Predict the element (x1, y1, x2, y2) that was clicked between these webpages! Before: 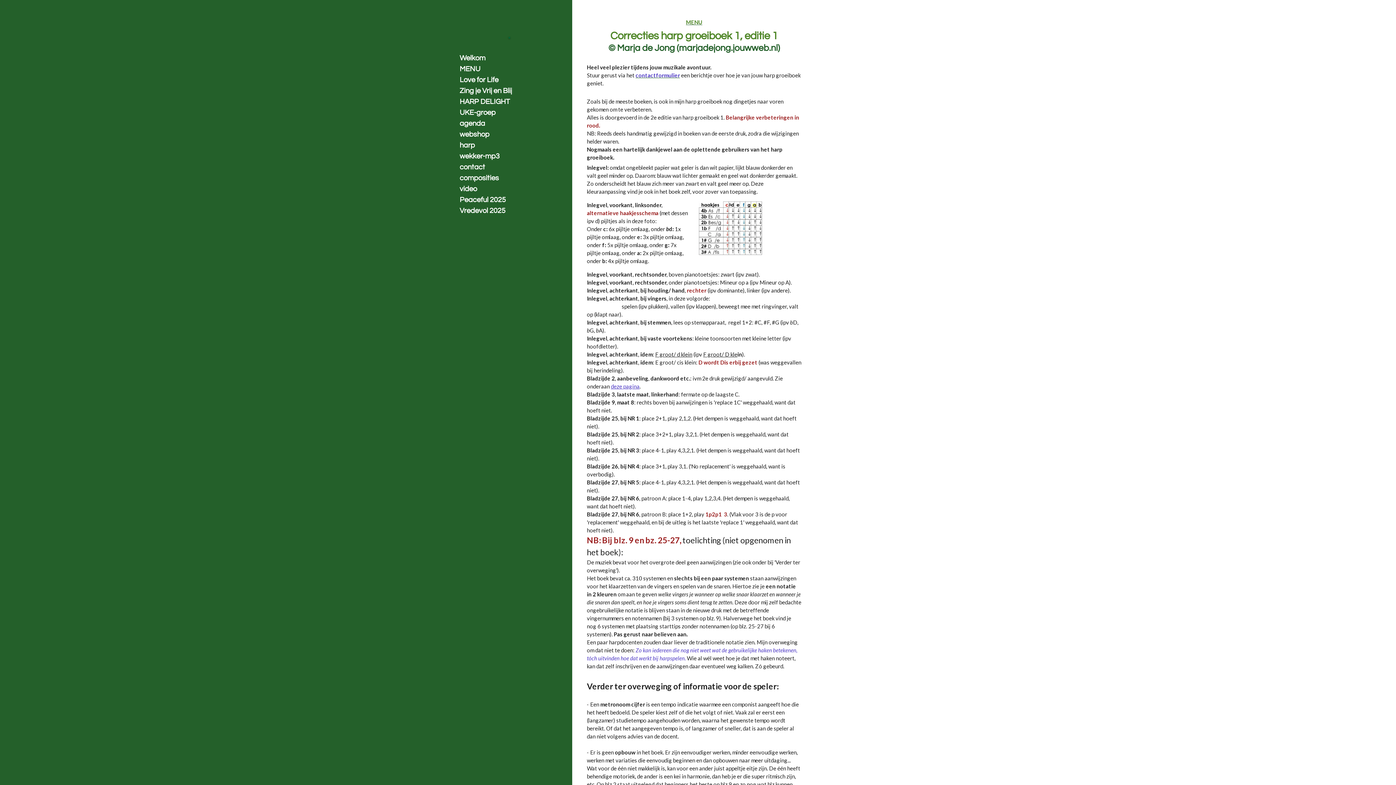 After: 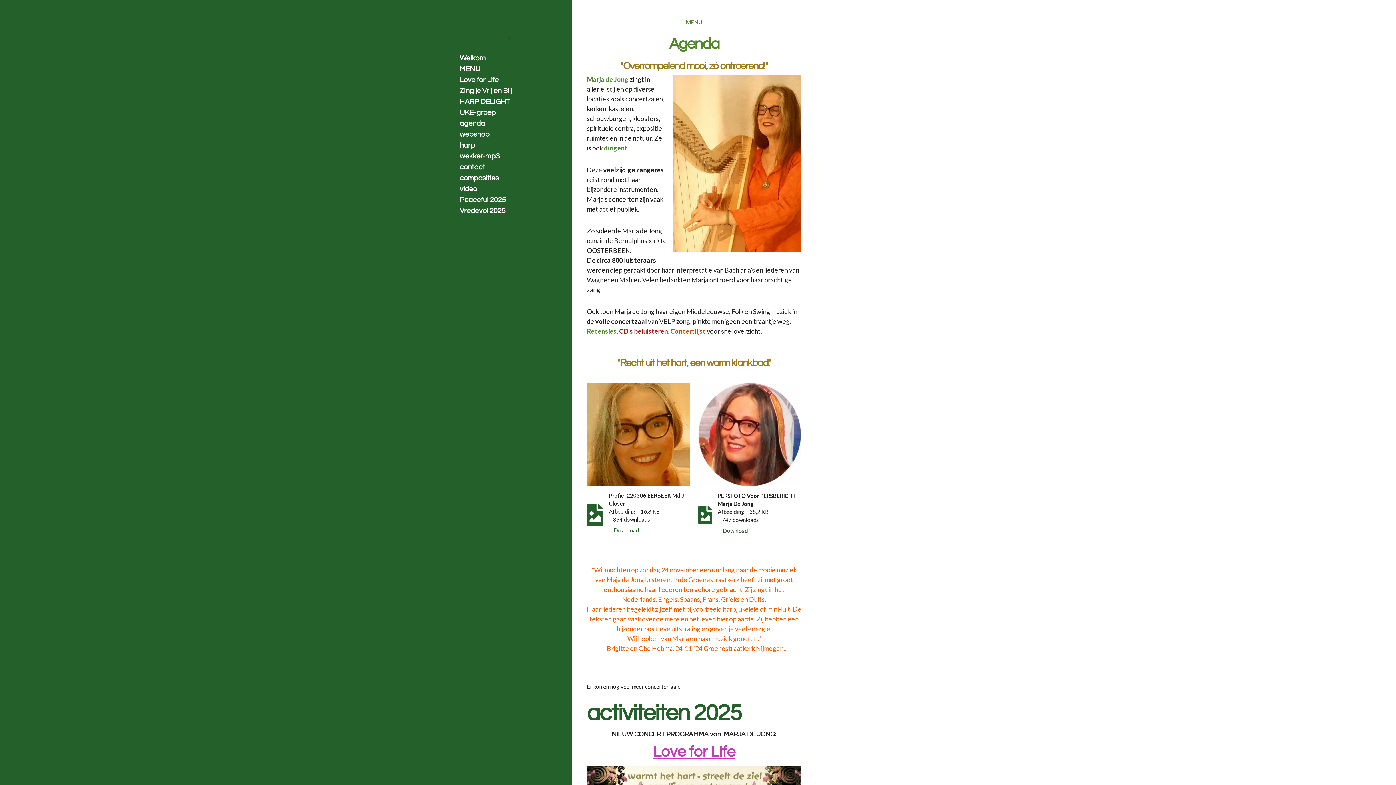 Action: bbox: (456, 118, 561, 129) label: agenda